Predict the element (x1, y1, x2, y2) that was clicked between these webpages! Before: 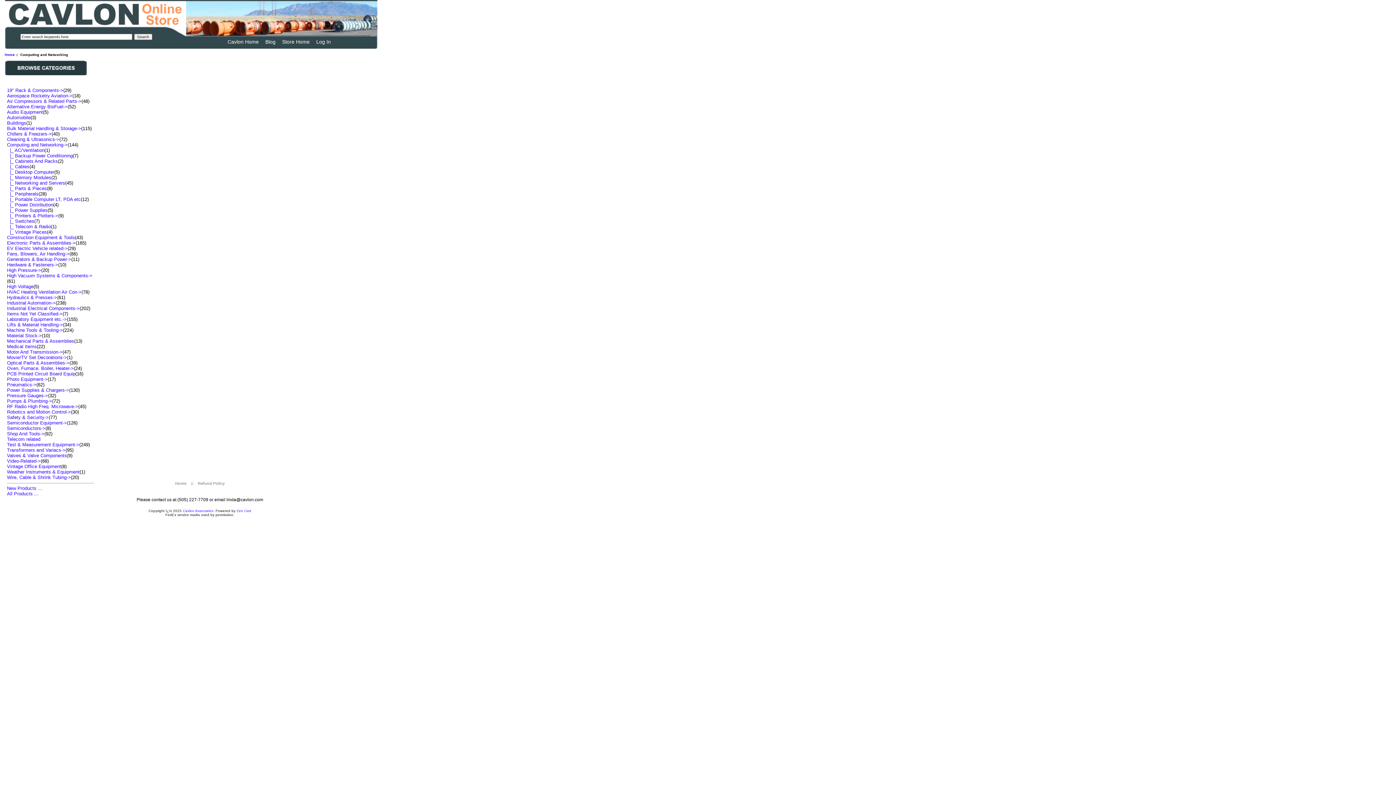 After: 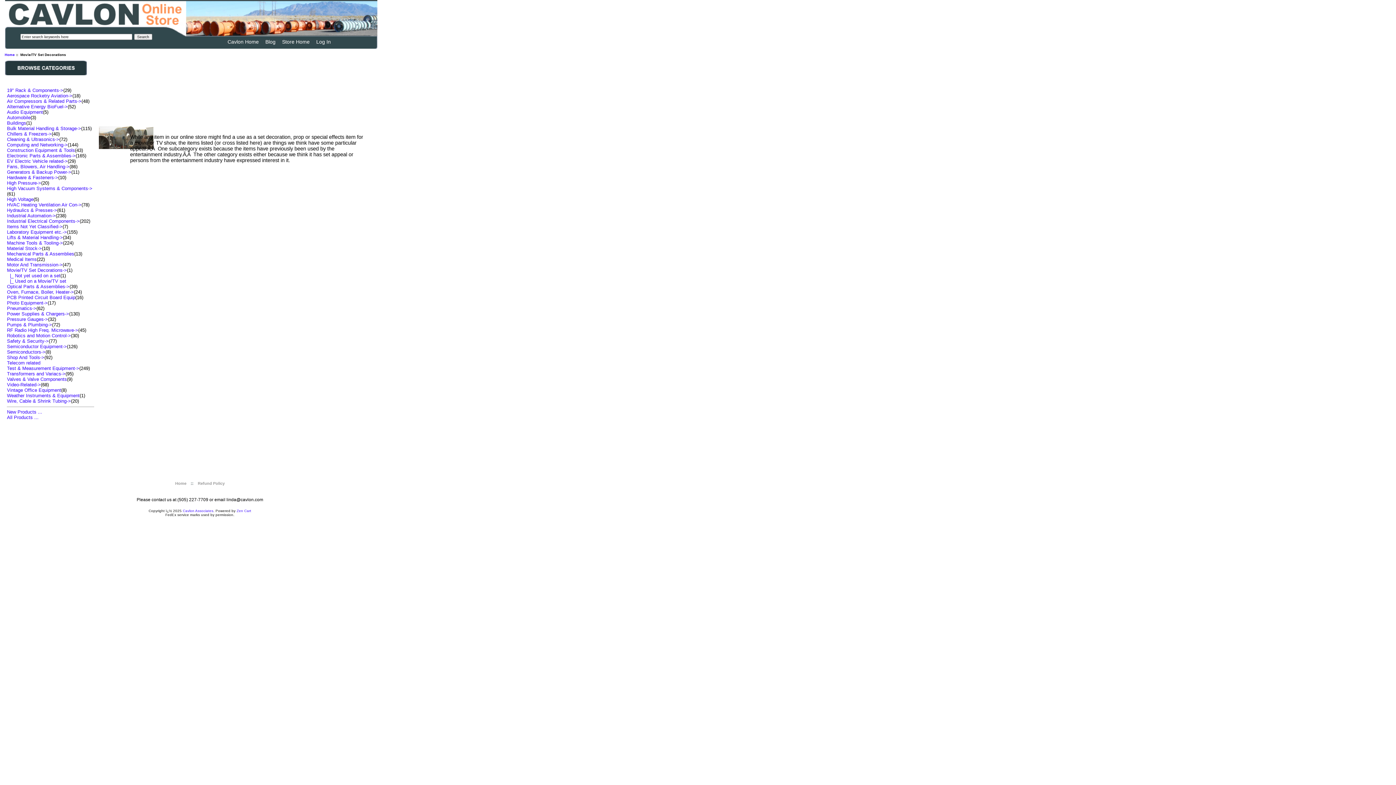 Action: label: Movie/TV Set Decorations-> bbox: (7, 355, 67, 360)